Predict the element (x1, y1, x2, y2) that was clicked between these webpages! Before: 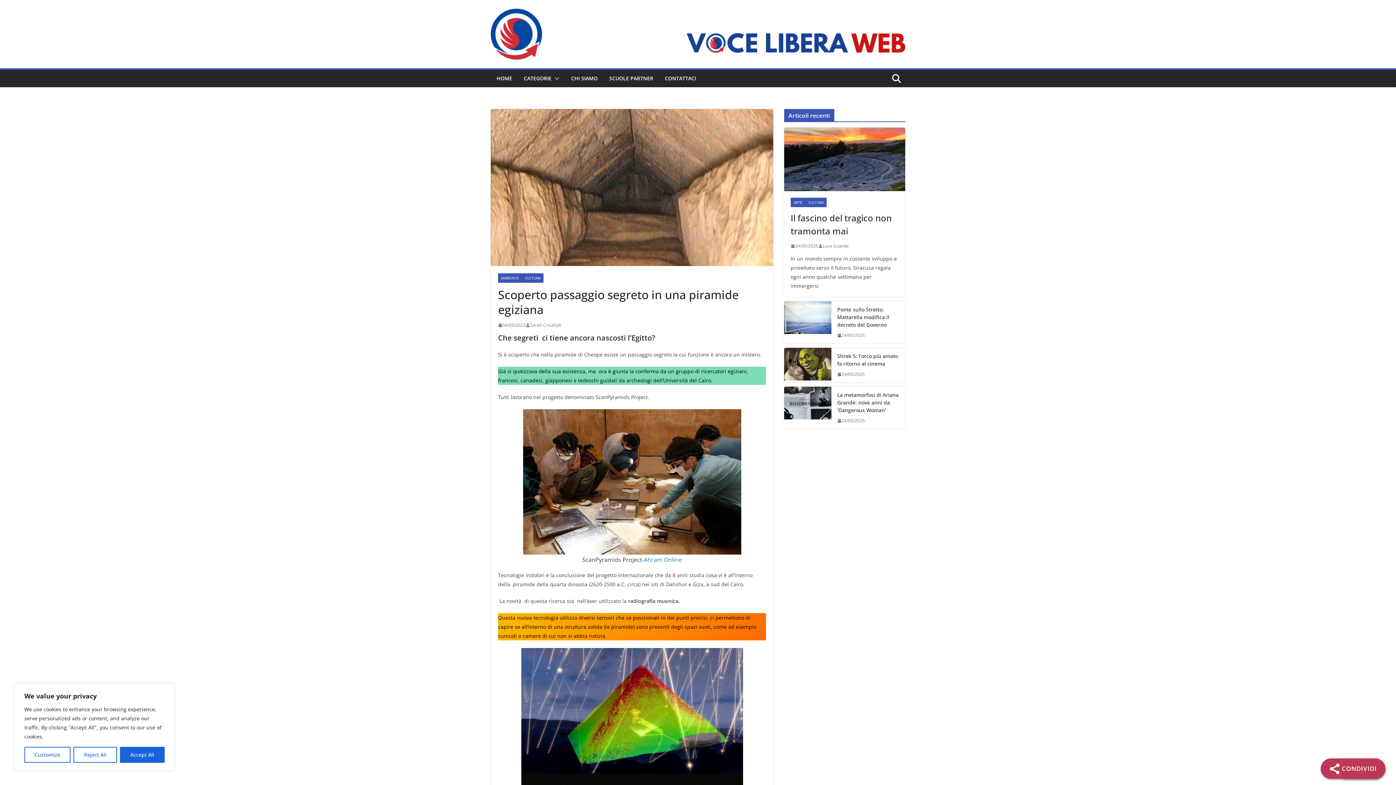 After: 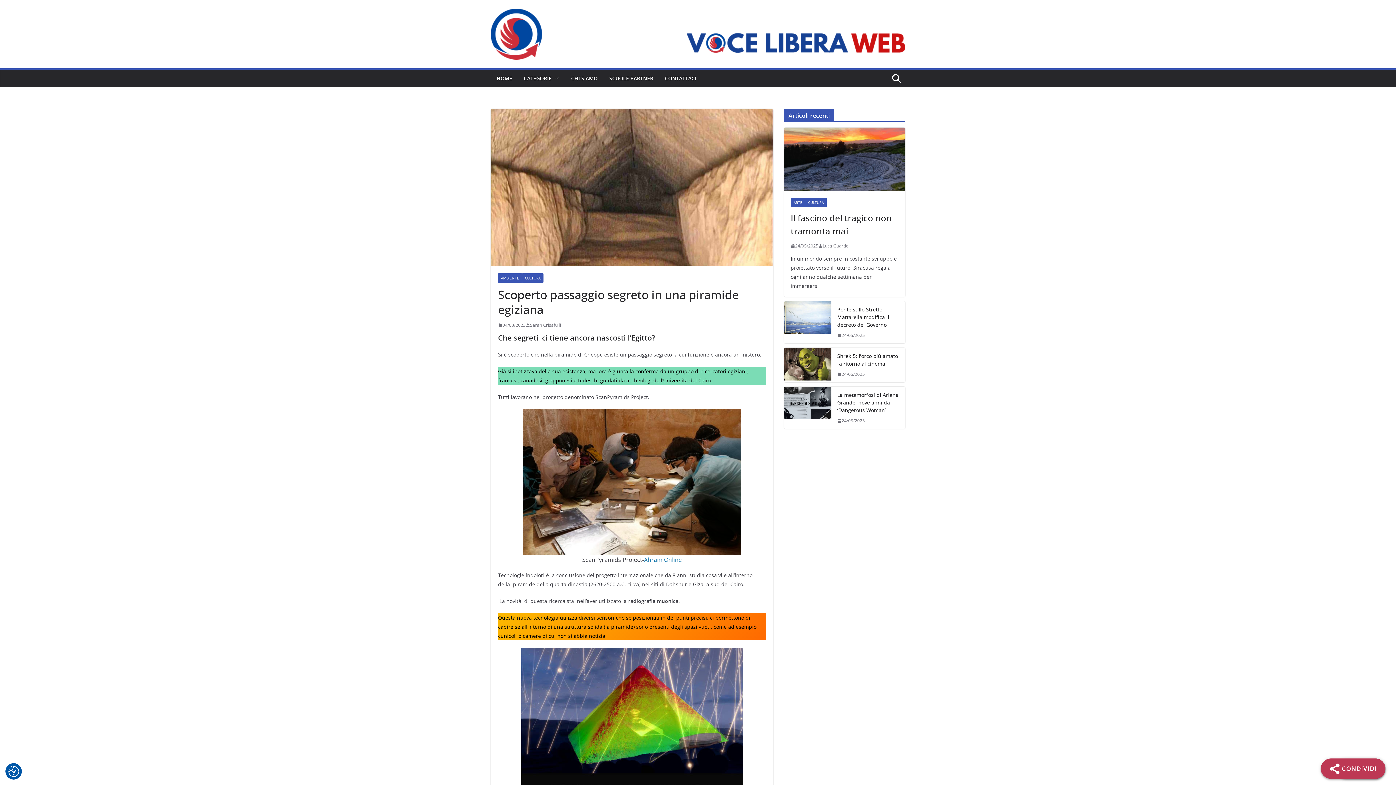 Action: label: Reject All bbox: (73, 747, 116, 763)